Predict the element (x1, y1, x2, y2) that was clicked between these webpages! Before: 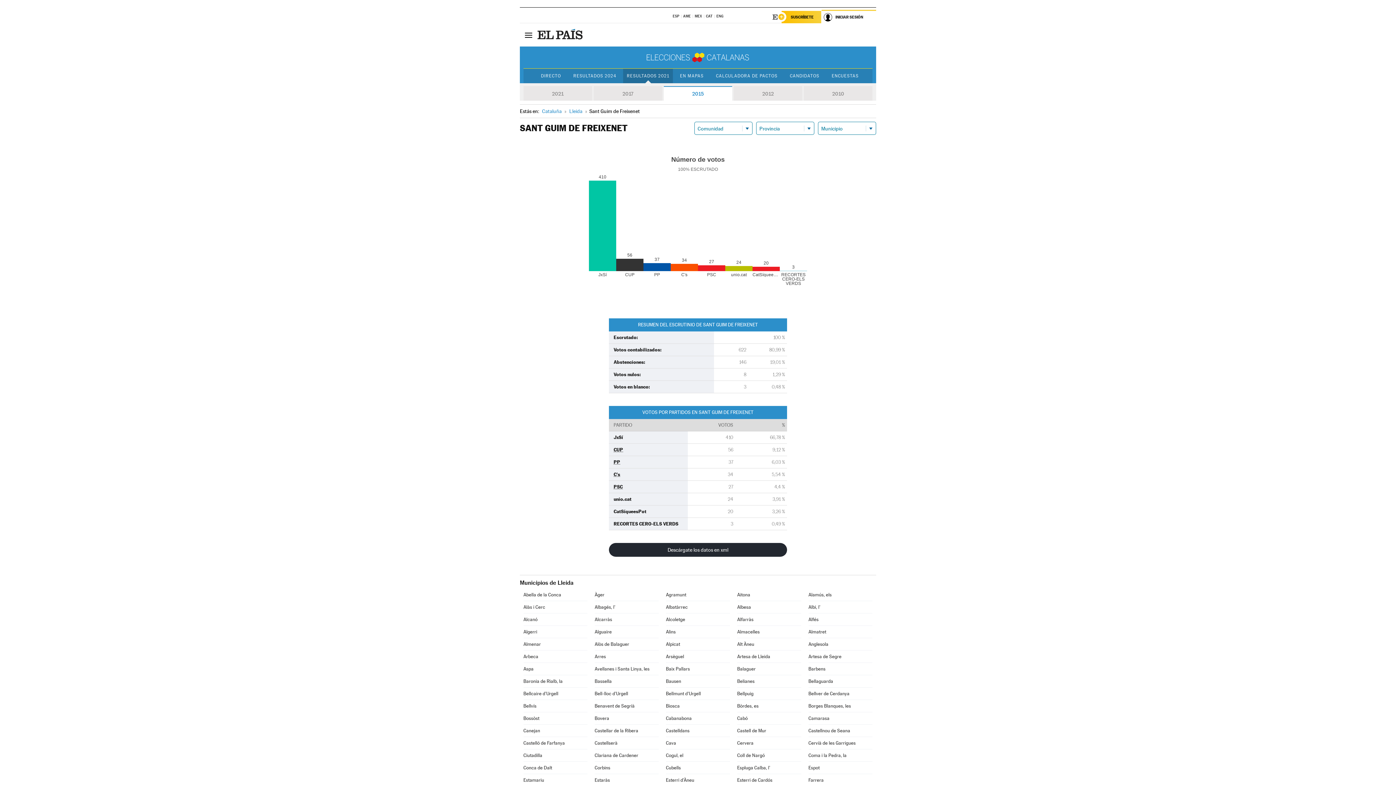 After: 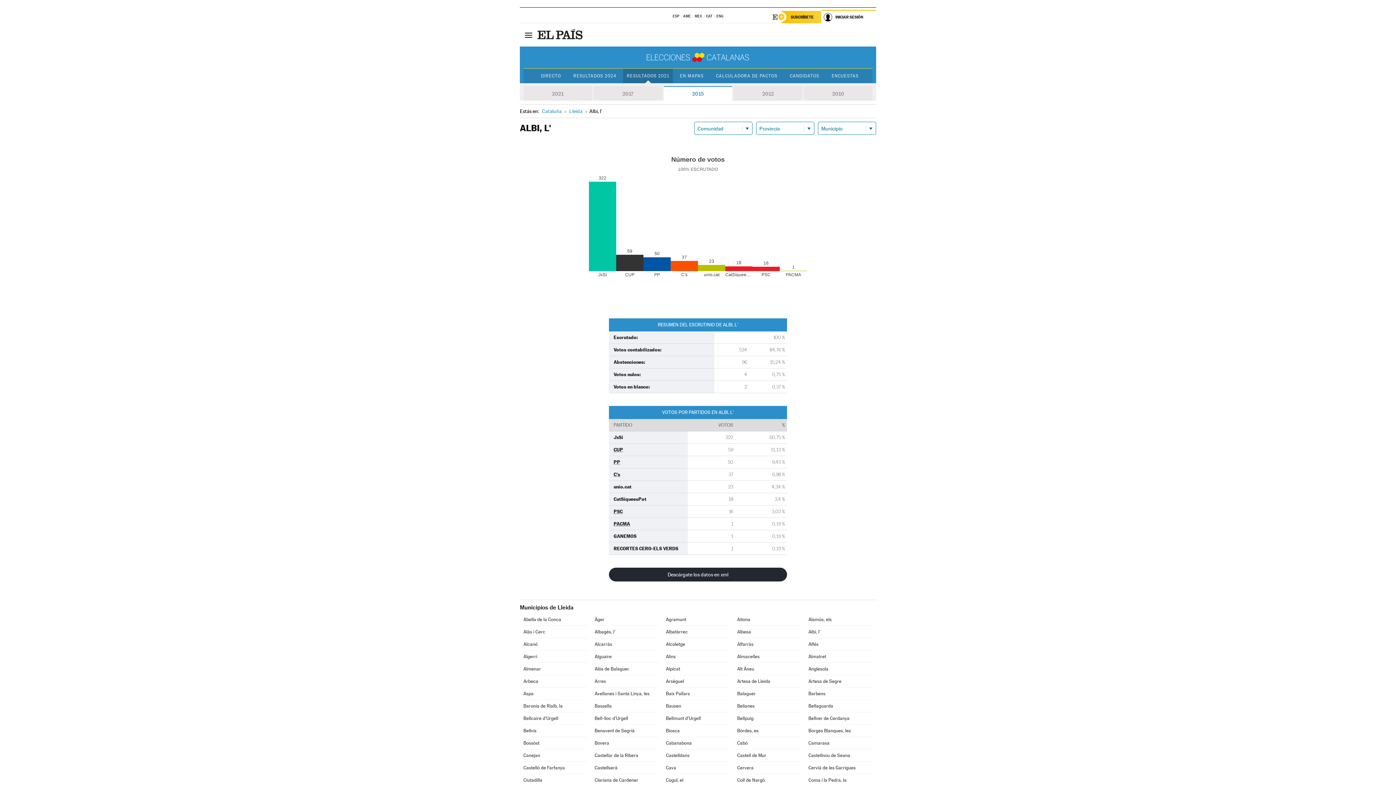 Action: bbox: (808, 601, 872, 613) label: Albi, l'